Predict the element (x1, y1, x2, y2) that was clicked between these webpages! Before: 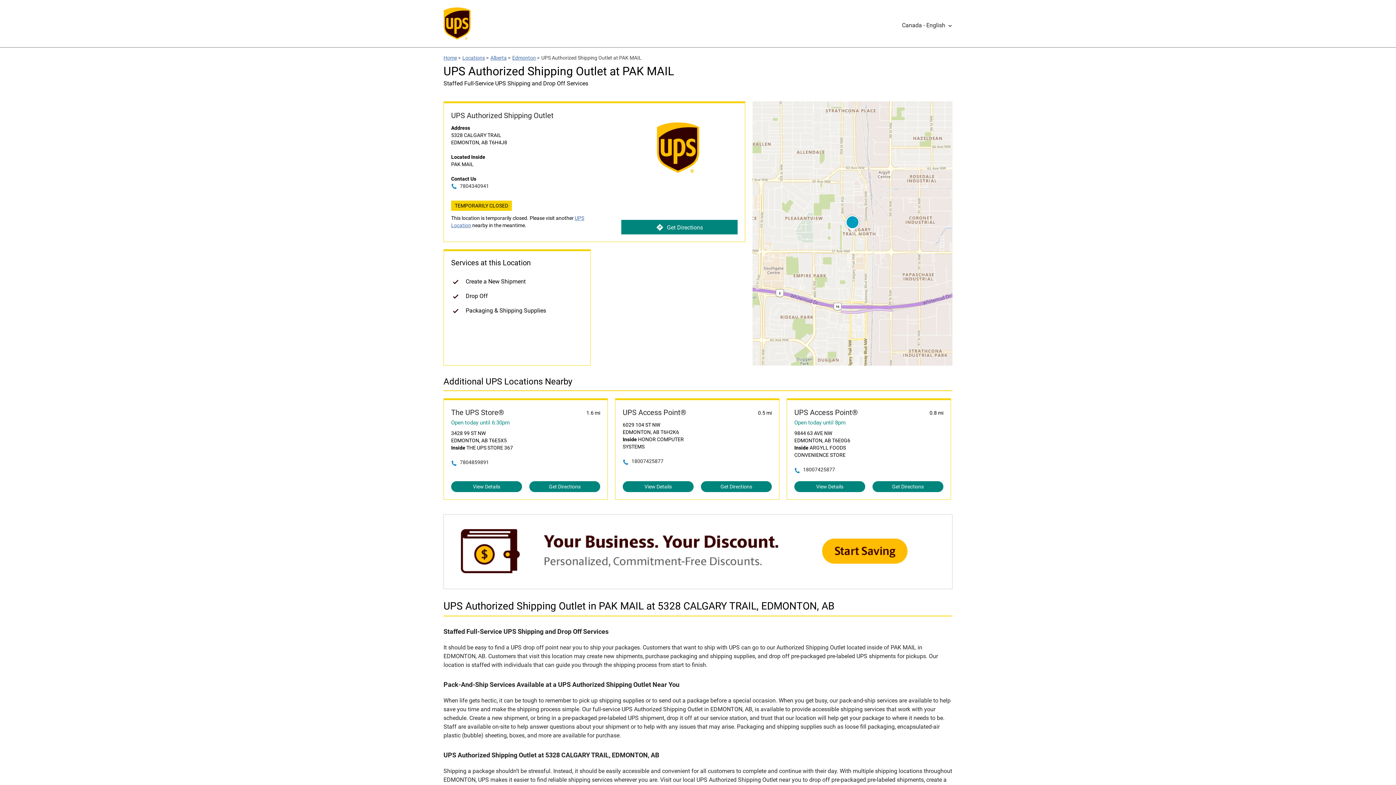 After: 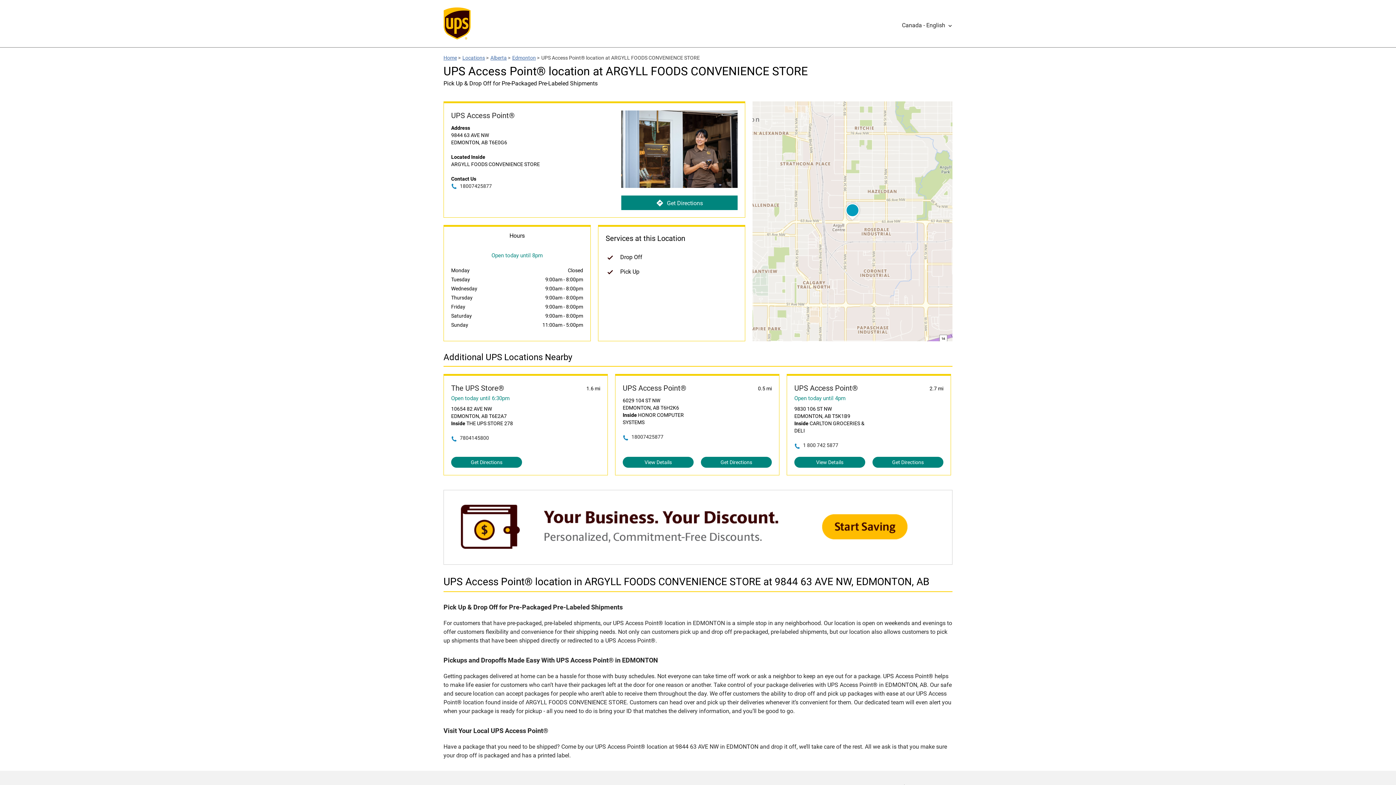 Action: bbox: (794, 407, 943, 417) label: UPS Access Point®